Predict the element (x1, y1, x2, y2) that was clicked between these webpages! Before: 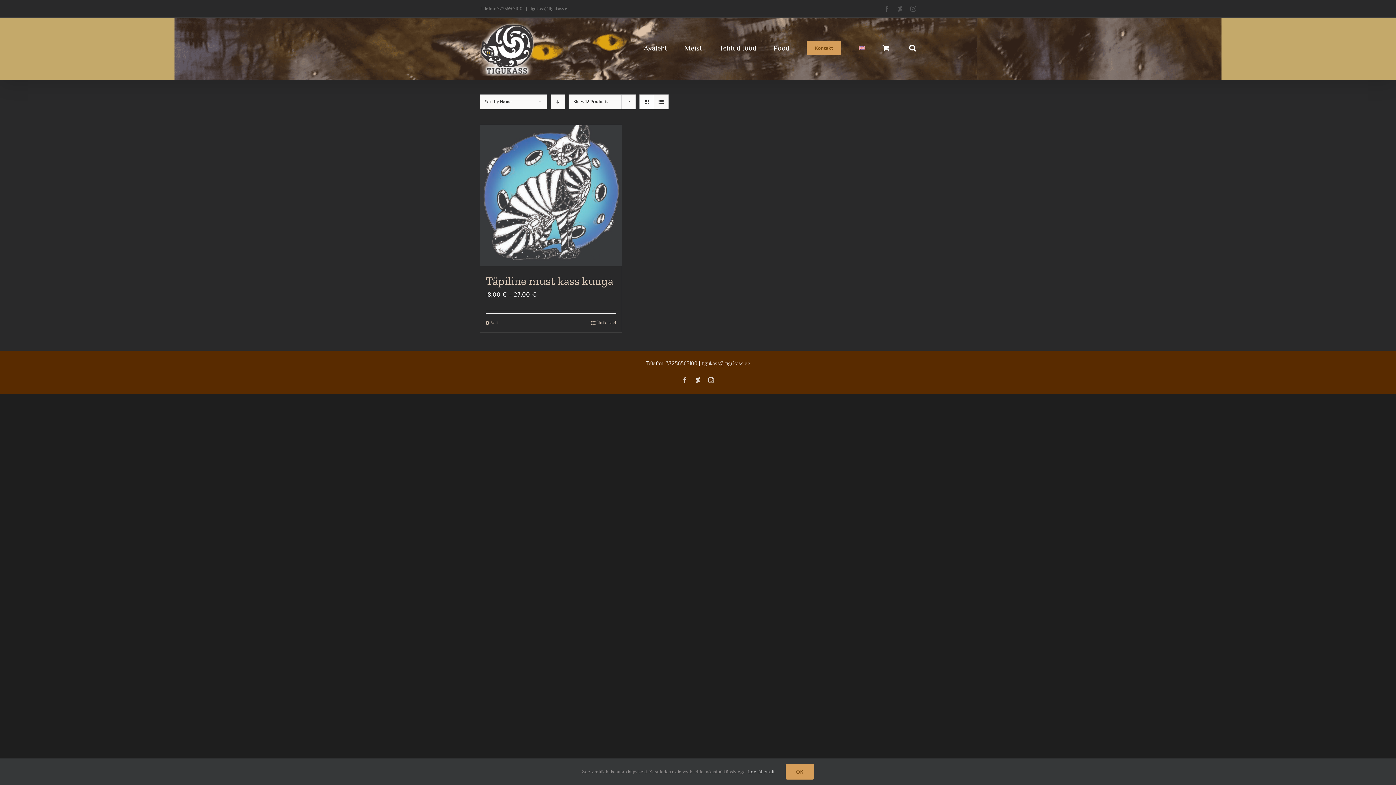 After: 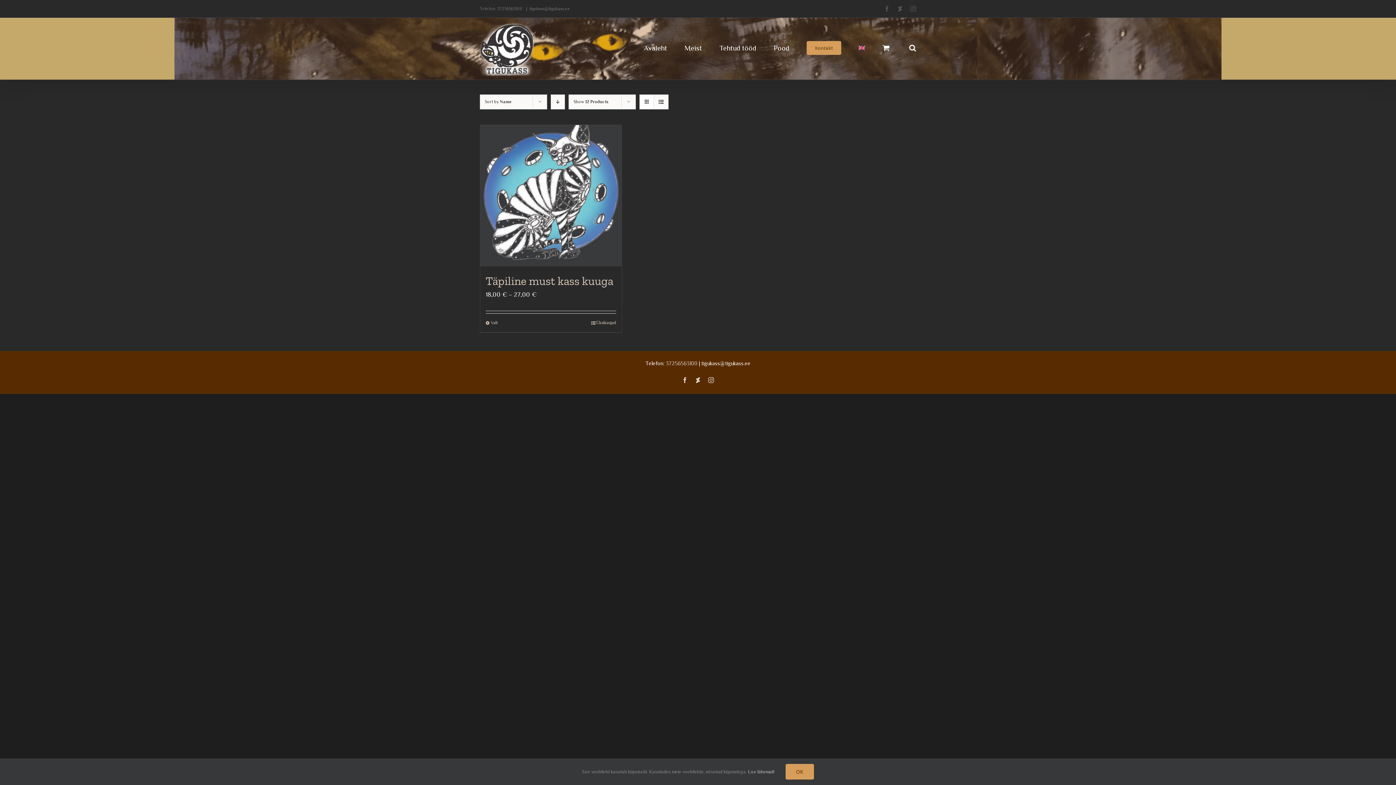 Action: bbox: (701, 360, 750, 366) label: tigukass@tigukass.ee